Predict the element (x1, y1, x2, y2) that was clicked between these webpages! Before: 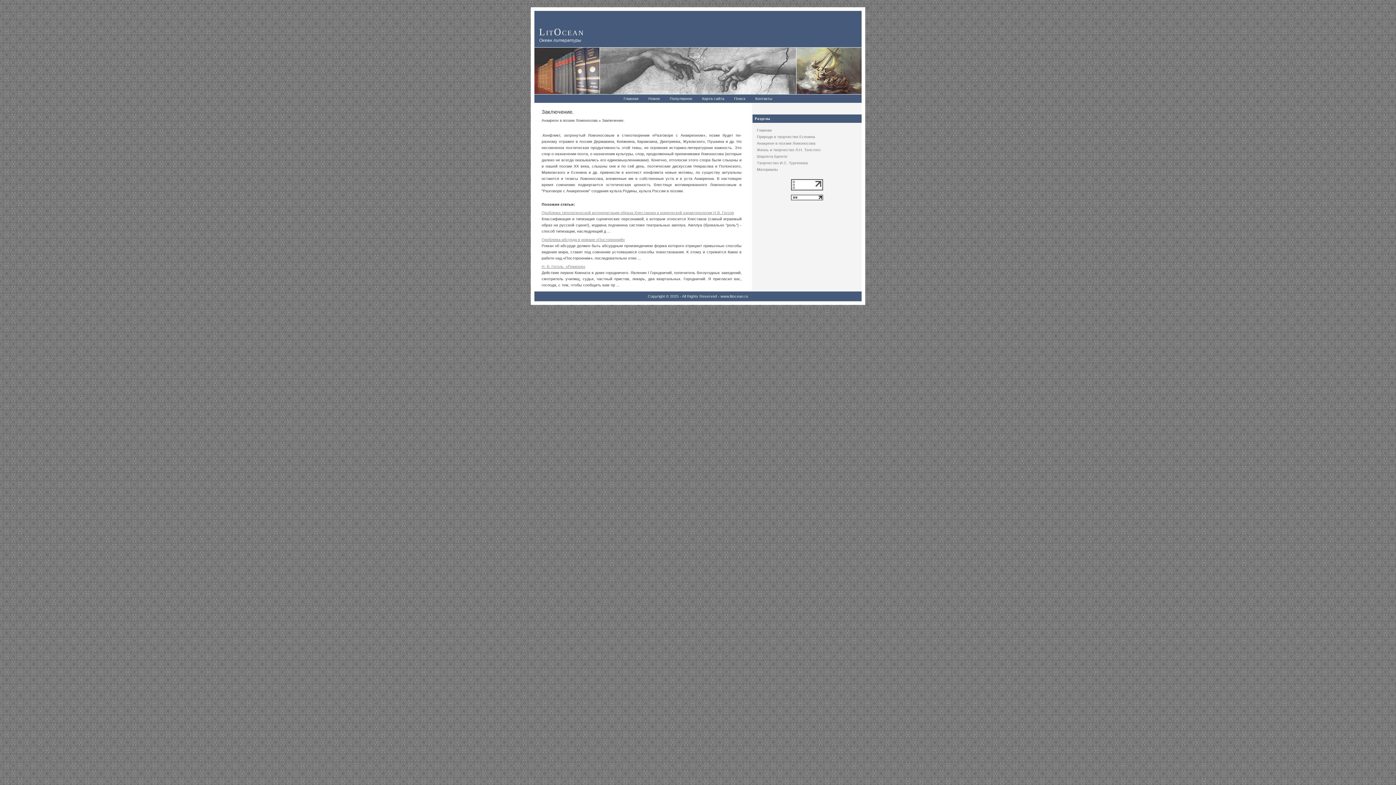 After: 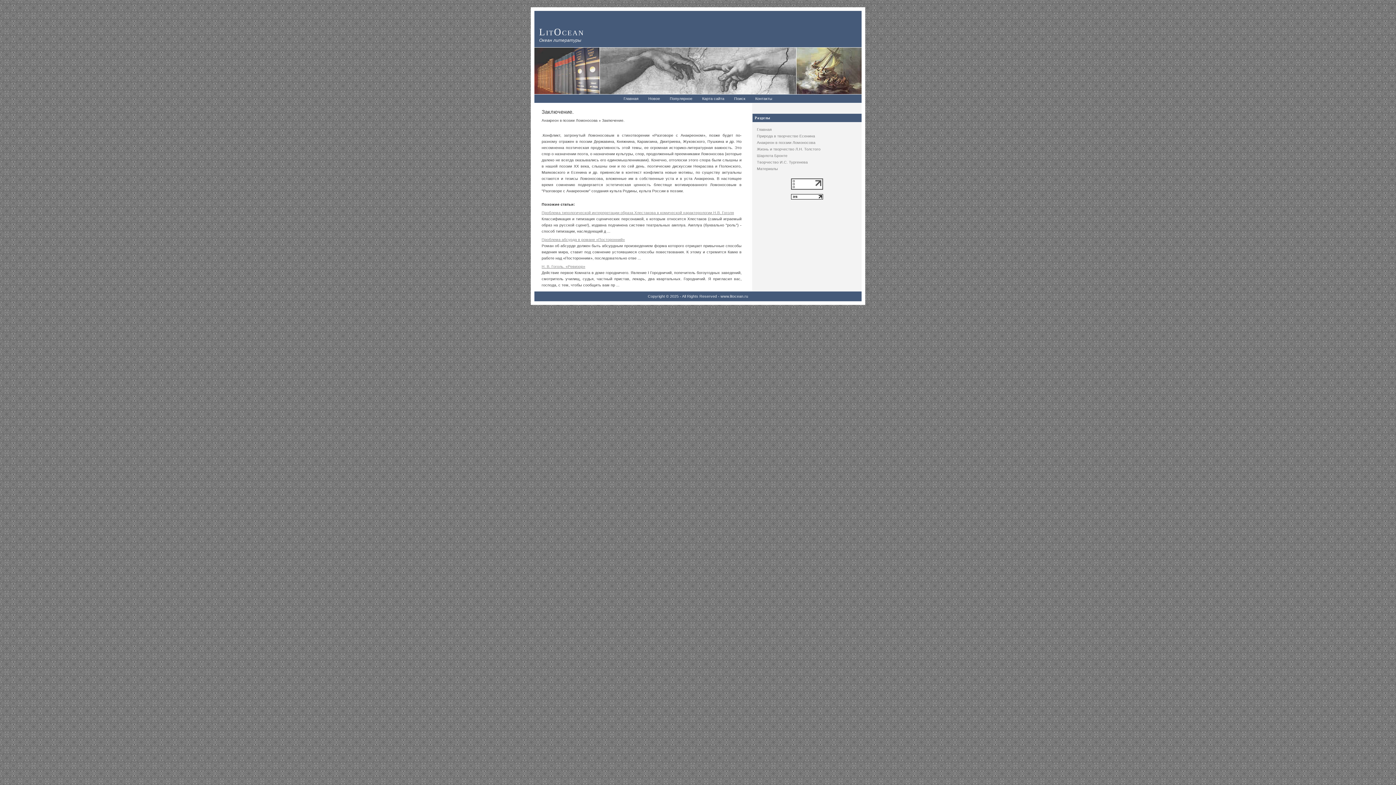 Action: bbox: (789, 198, 825, 203)